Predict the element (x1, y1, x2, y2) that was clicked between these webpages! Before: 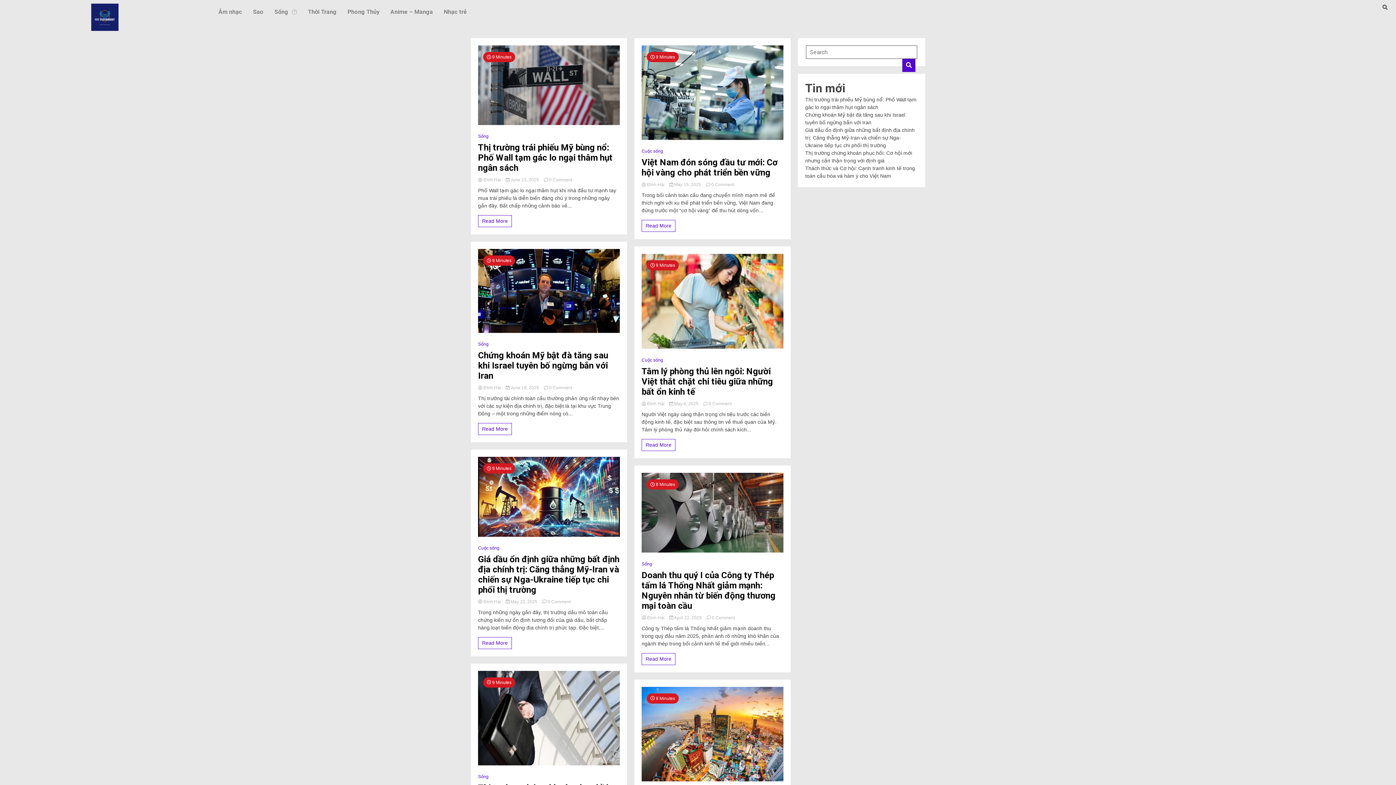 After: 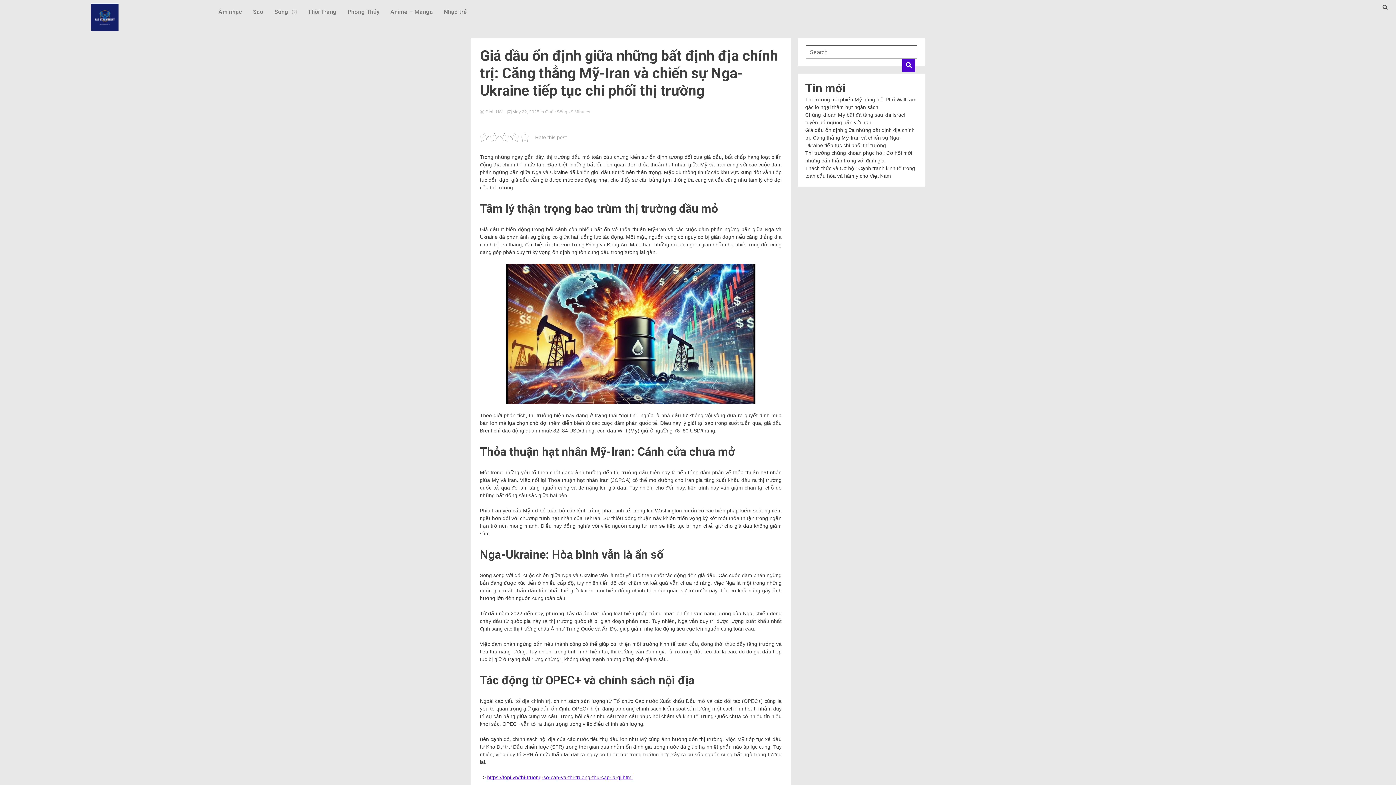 Action: bbox: (478, 637, 512, 649) label: Read More